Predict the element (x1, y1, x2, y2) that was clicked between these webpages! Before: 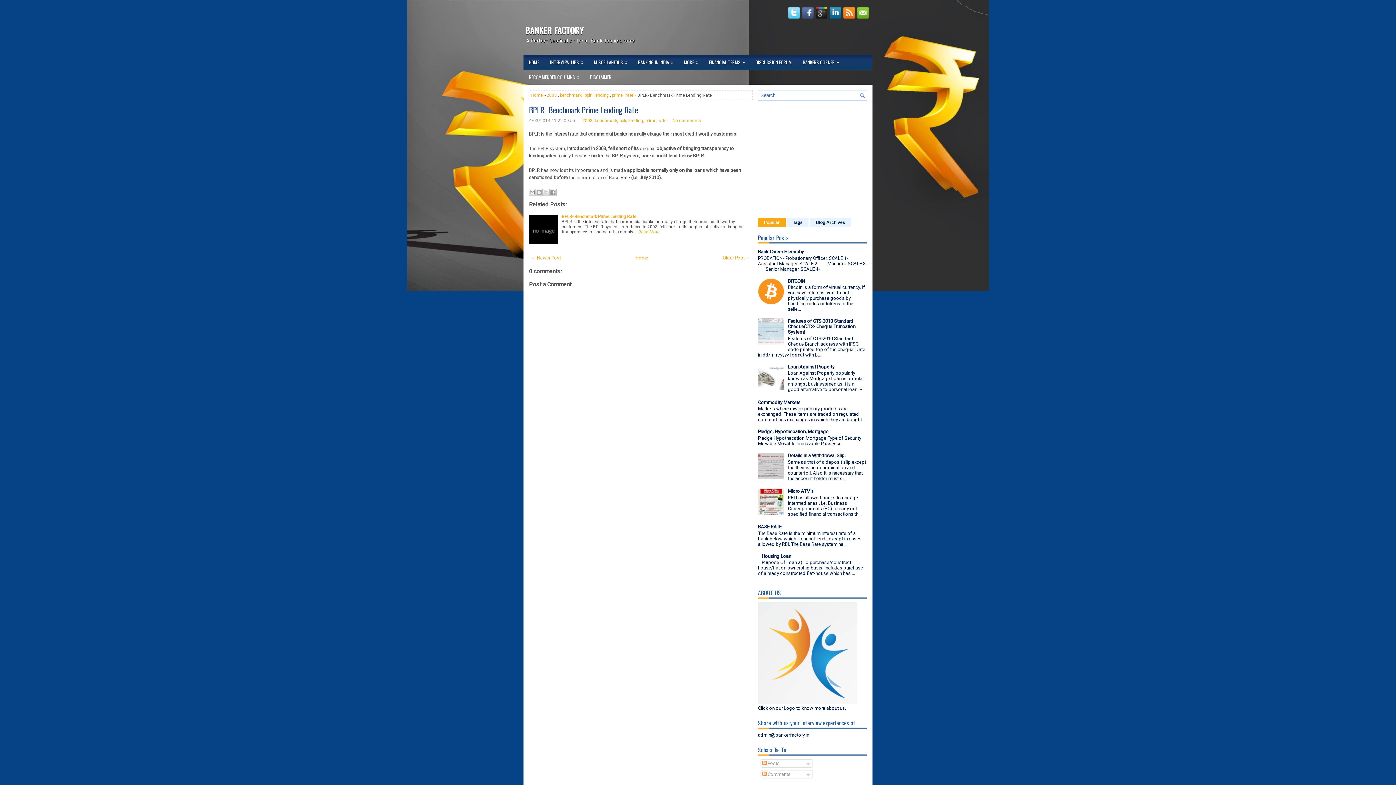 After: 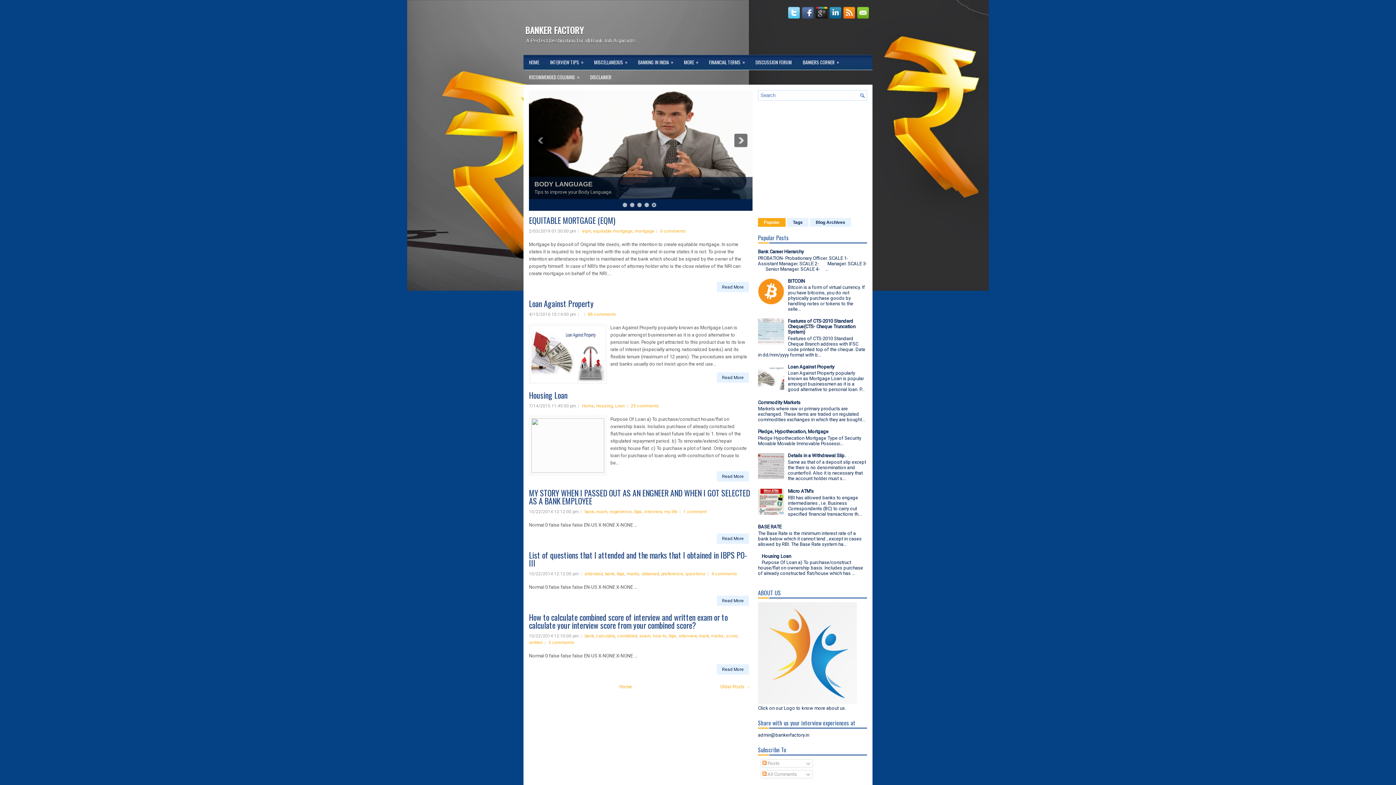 Action: label: BANKER FACTORY bbox: (525, 23, 583, 36)